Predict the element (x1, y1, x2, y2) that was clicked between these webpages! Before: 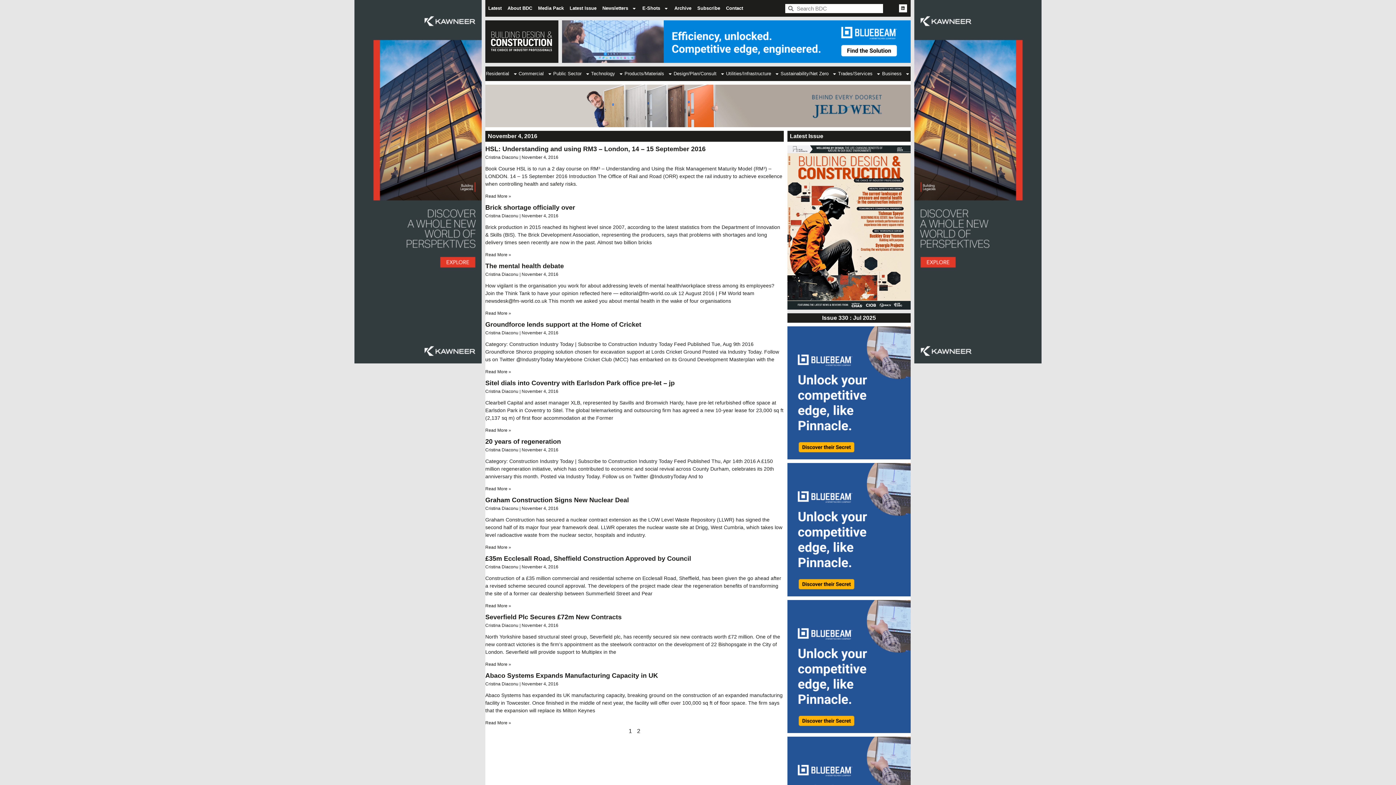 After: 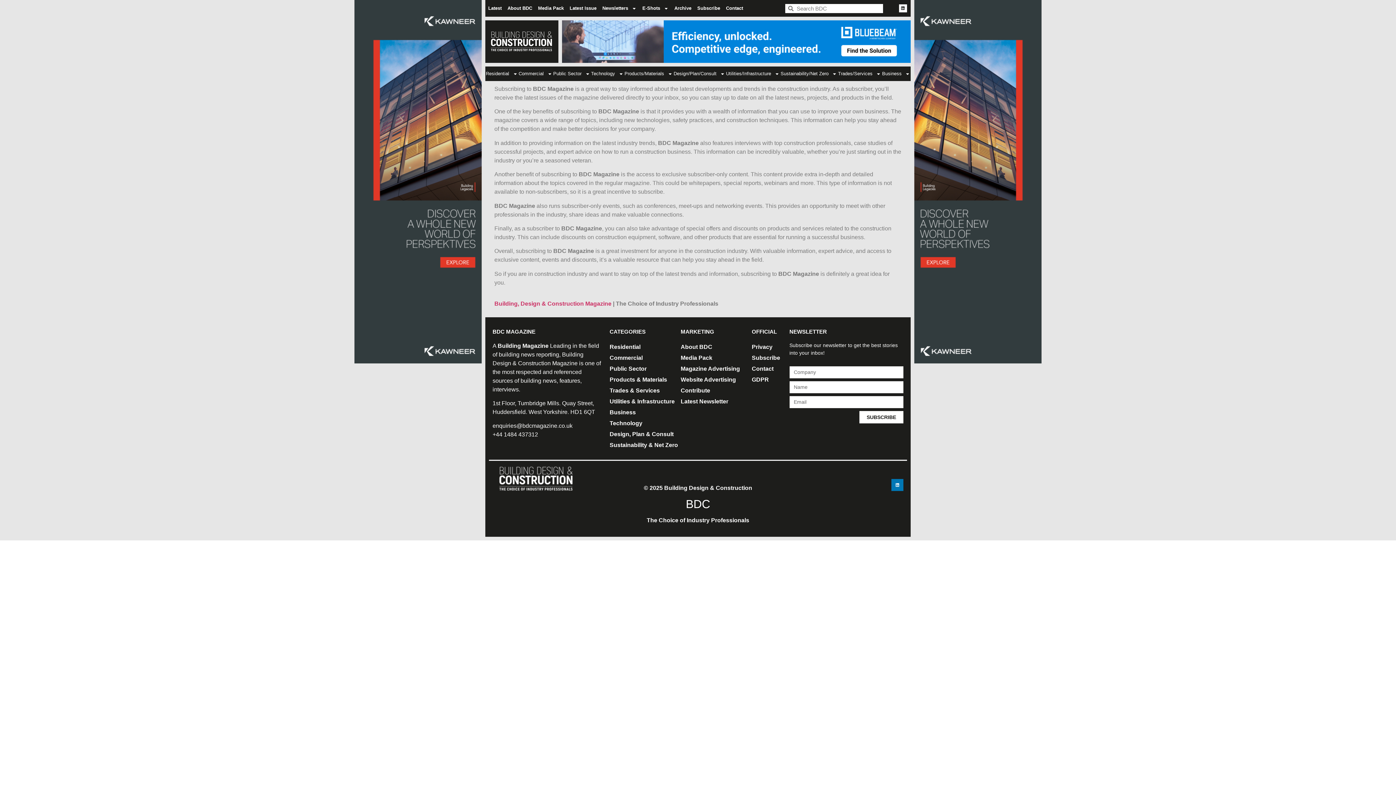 Action: bbox: (694, 0, 723, 16) label: Subscribe